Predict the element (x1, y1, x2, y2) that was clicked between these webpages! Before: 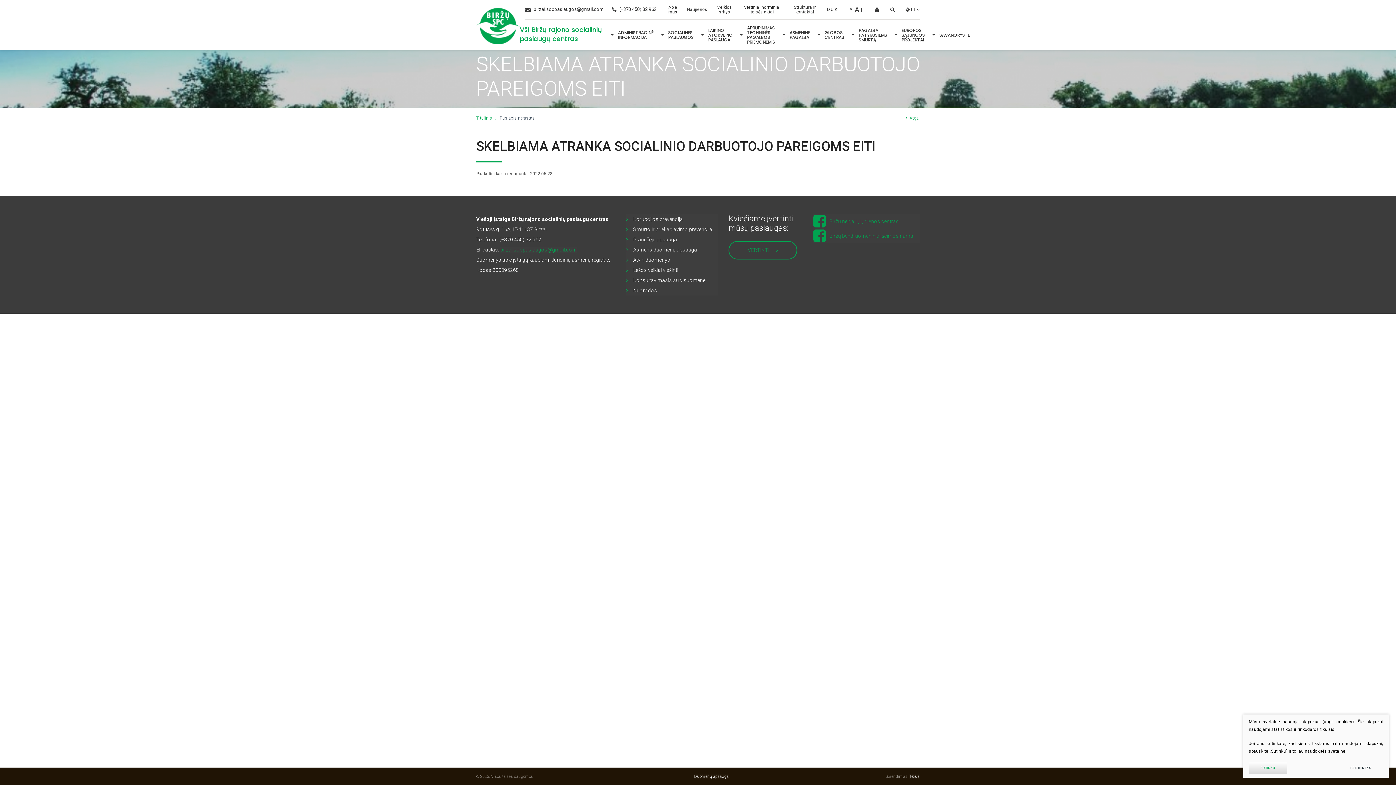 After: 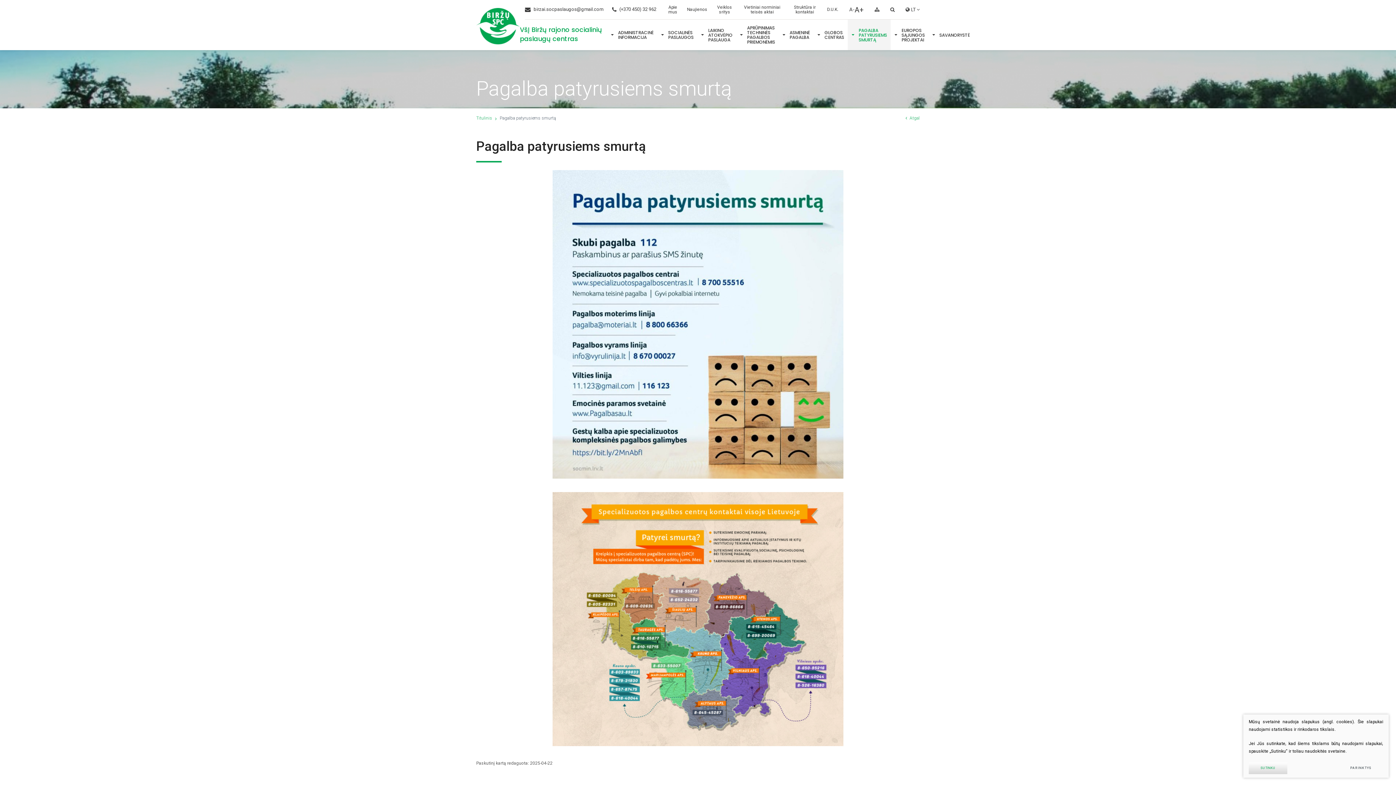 Action: label: PAGALBA PATYRUSIEMS
SMURTĄ bbox: (848, 19, 890, 50)